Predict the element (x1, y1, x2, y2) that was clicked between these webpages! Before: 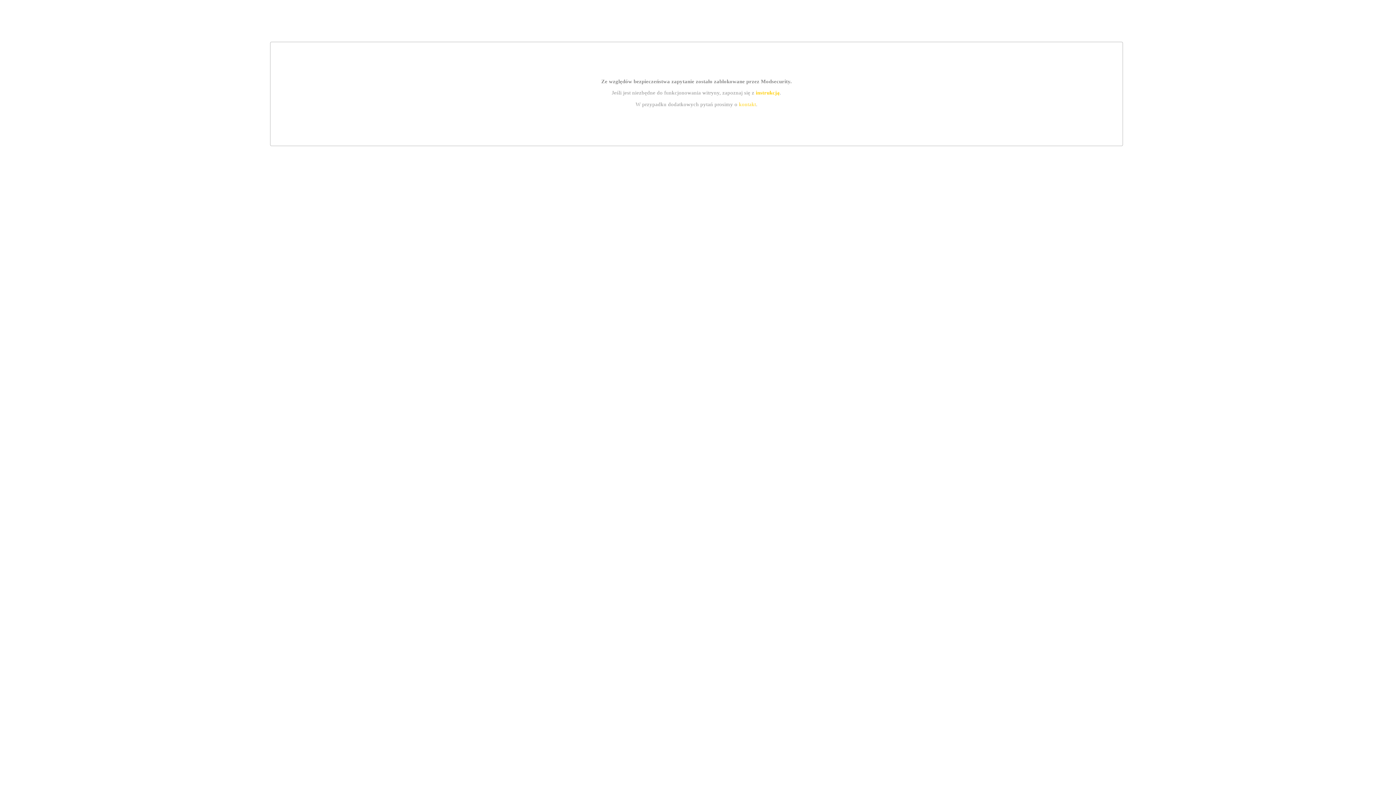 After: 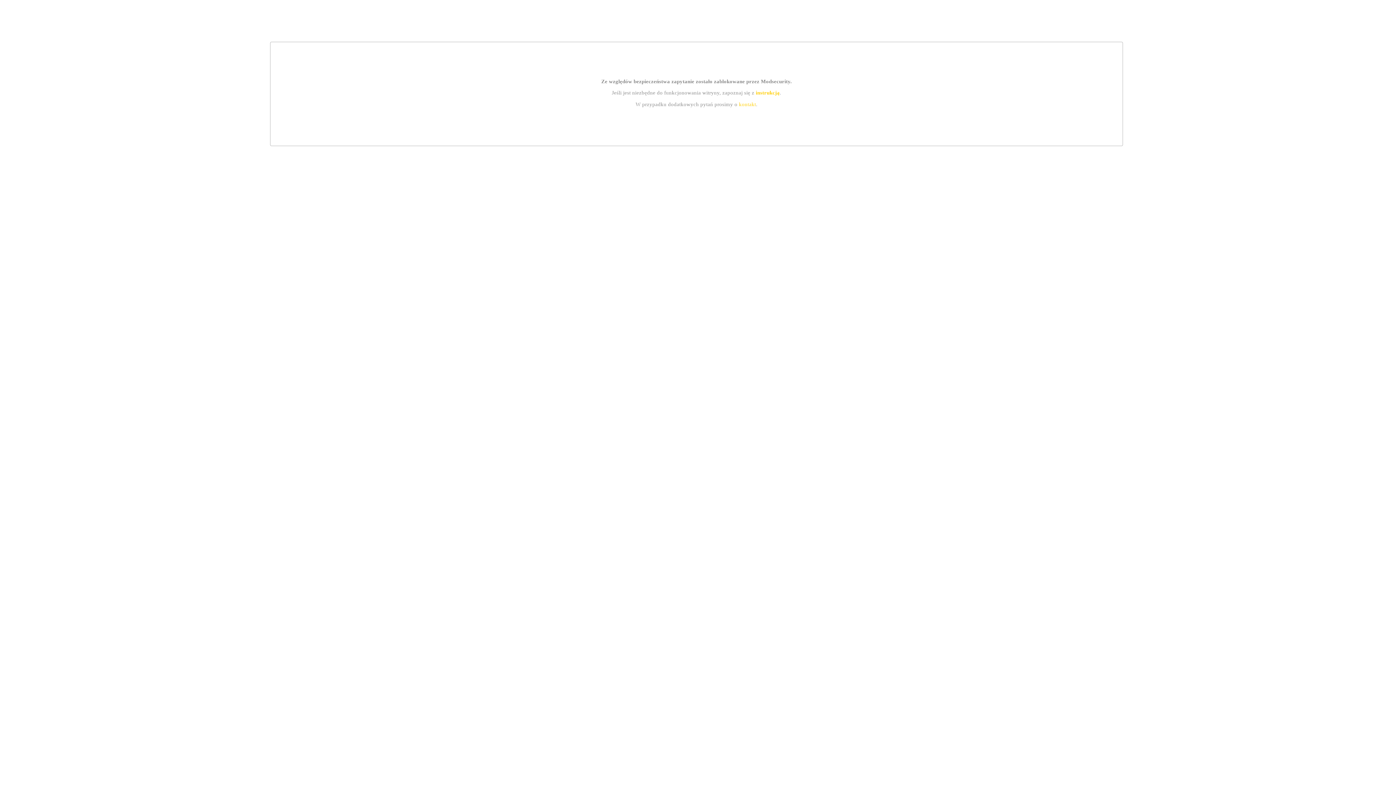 Action: bbox: (739, 101, 756, 107) label: kontakt